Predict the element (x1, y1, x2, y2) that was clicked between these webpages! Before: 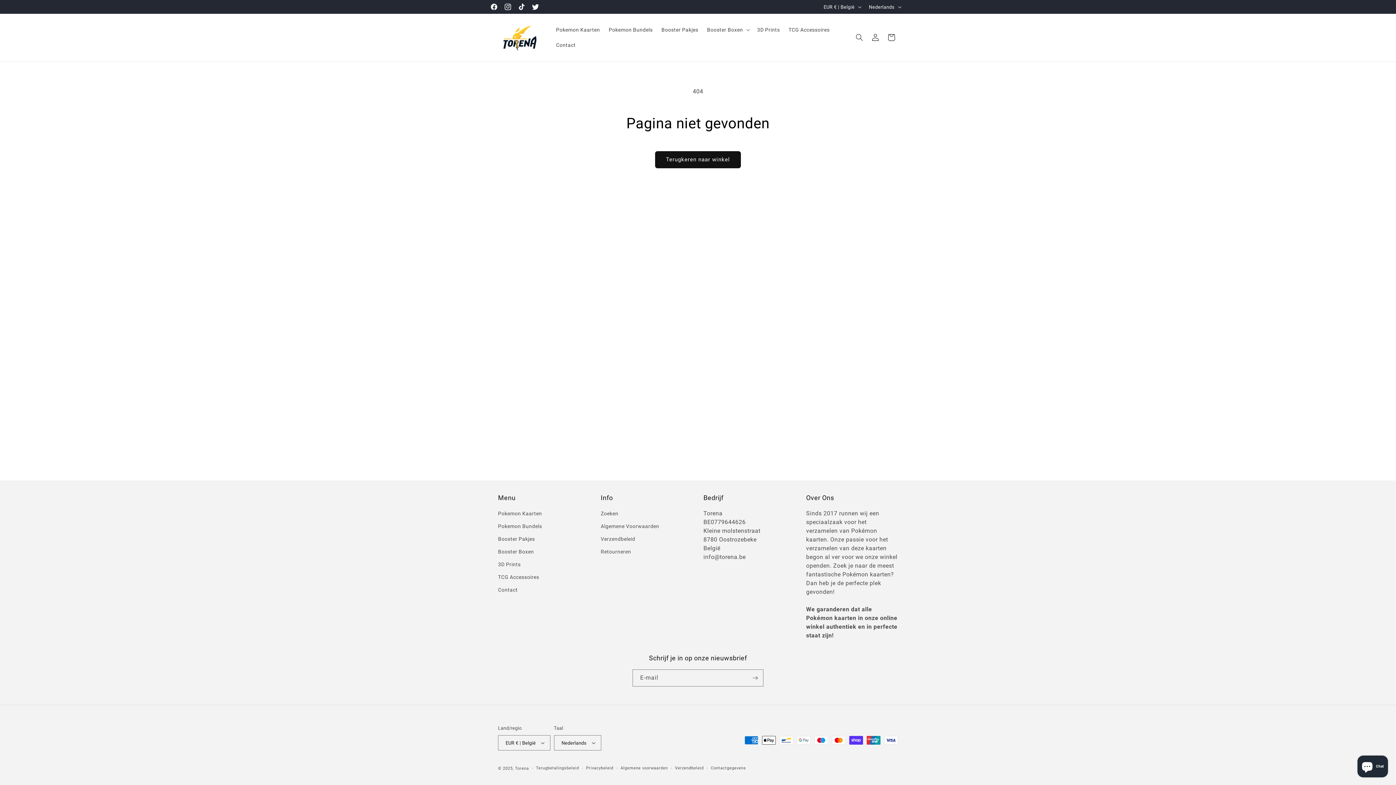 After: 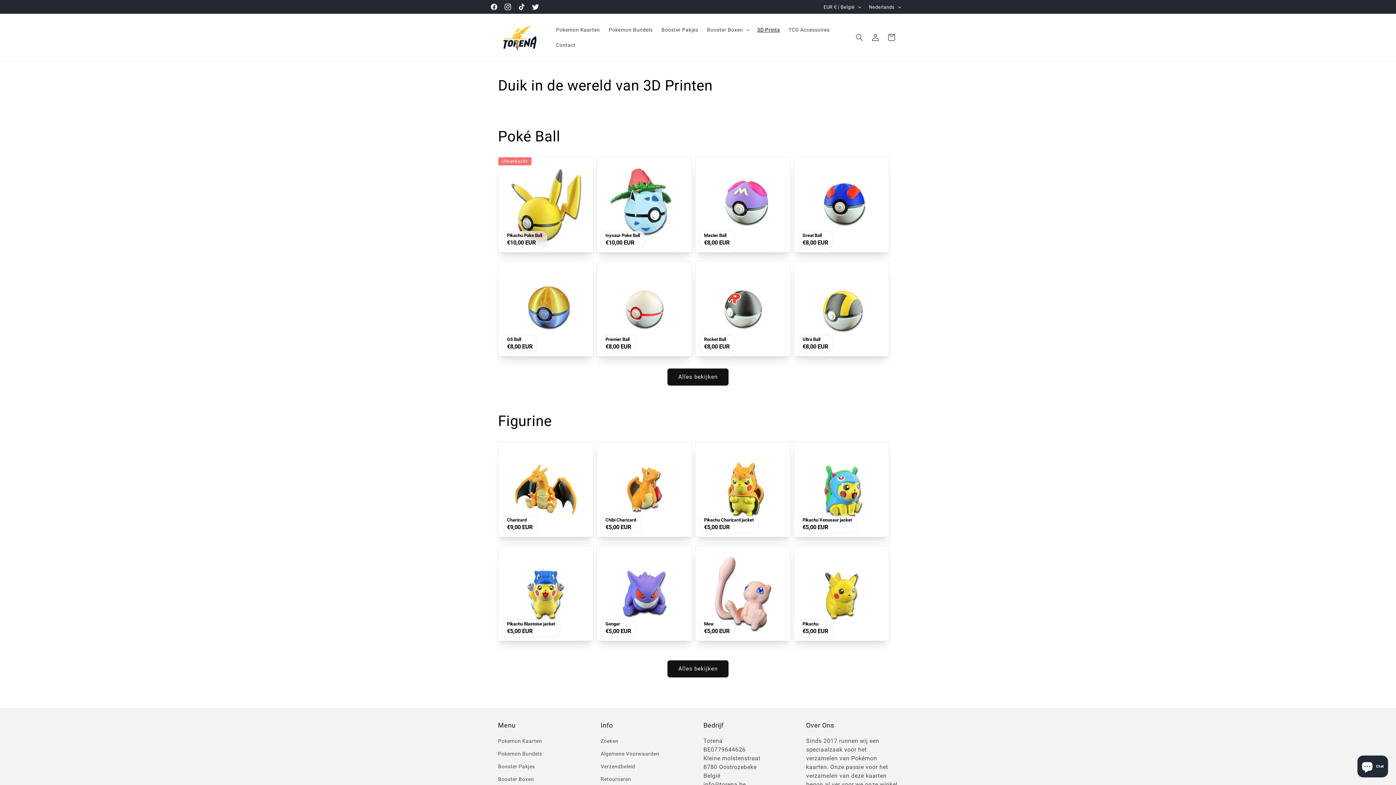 Action: label: 3D Prints bbox: (752, 22, 784, 37)